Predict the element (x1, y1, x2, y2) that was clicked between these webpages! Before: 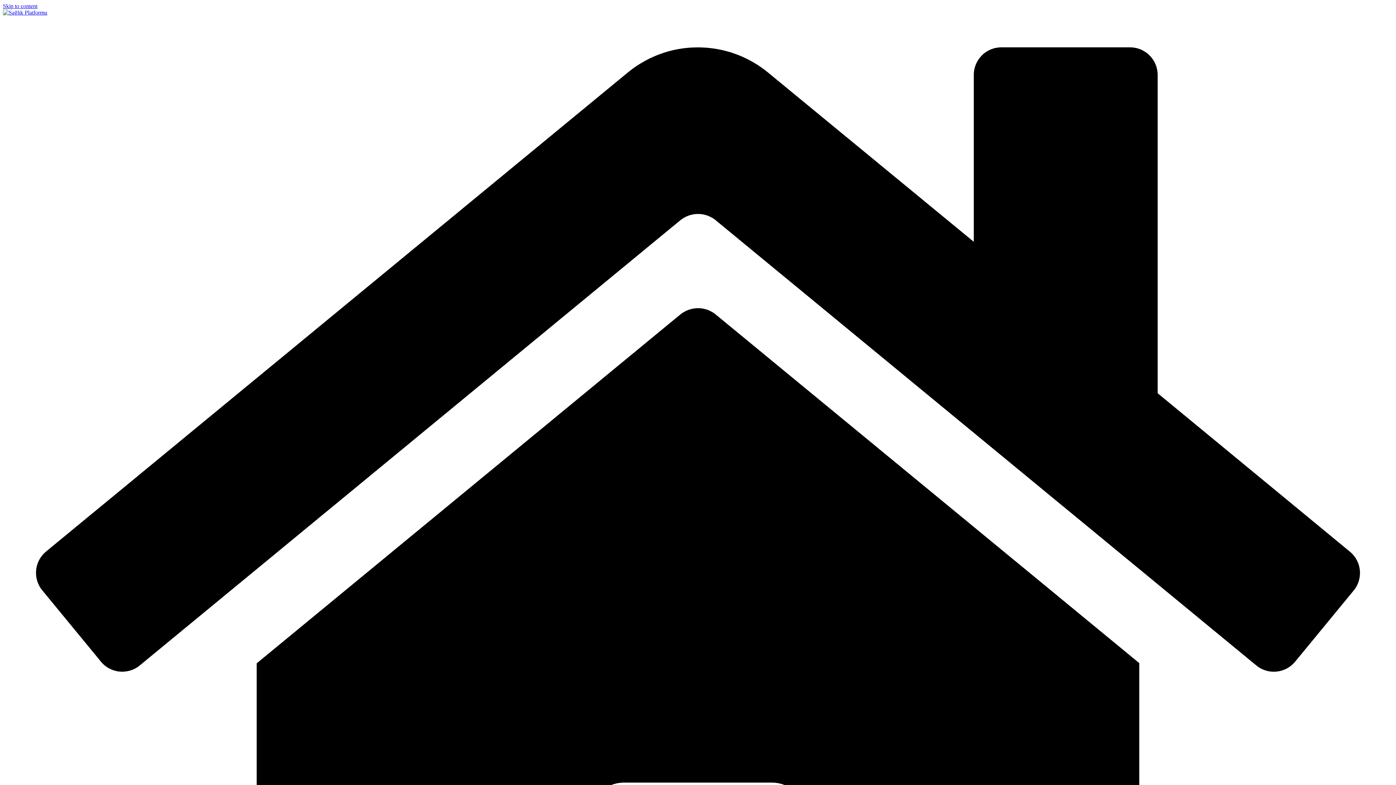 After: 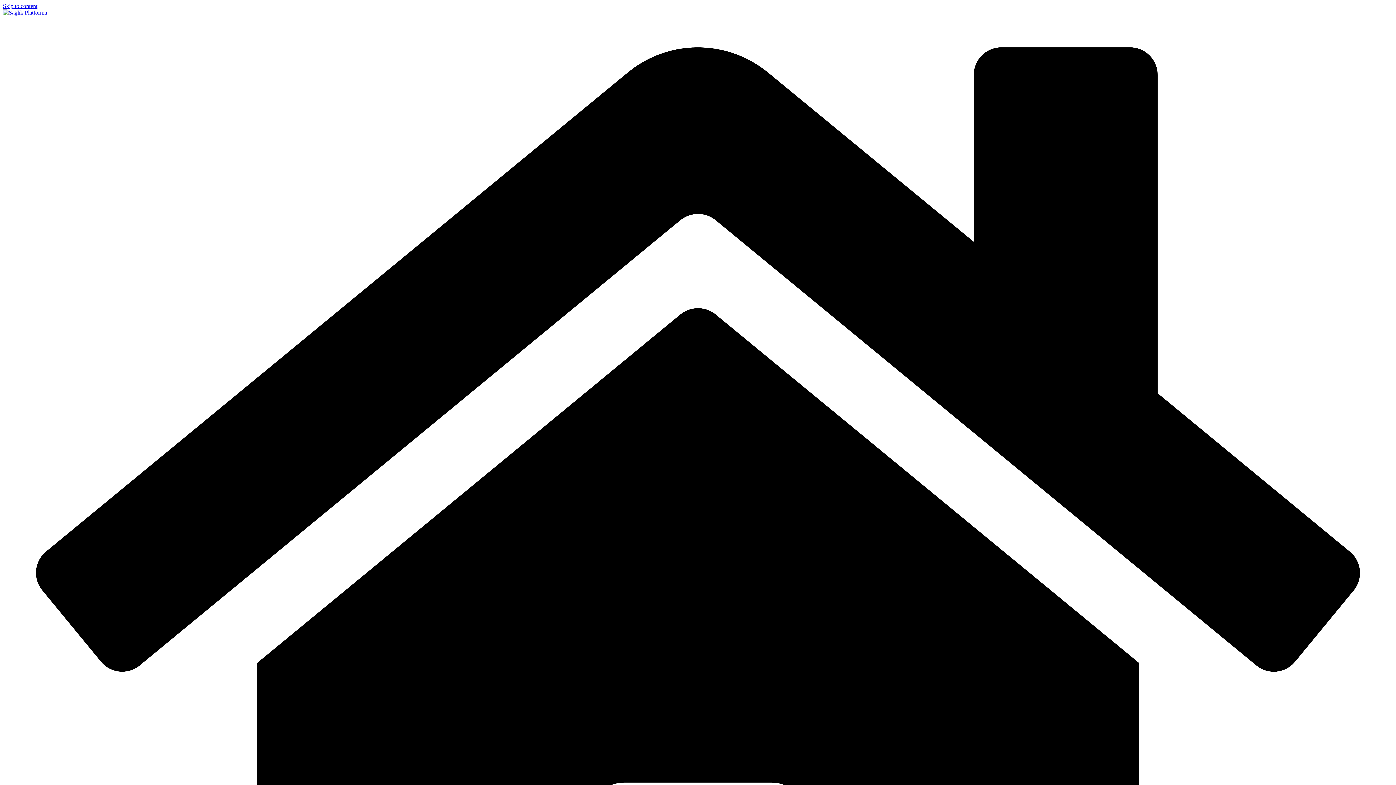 Action: label: Skip to content bbox: (2, 2, 37, 9)